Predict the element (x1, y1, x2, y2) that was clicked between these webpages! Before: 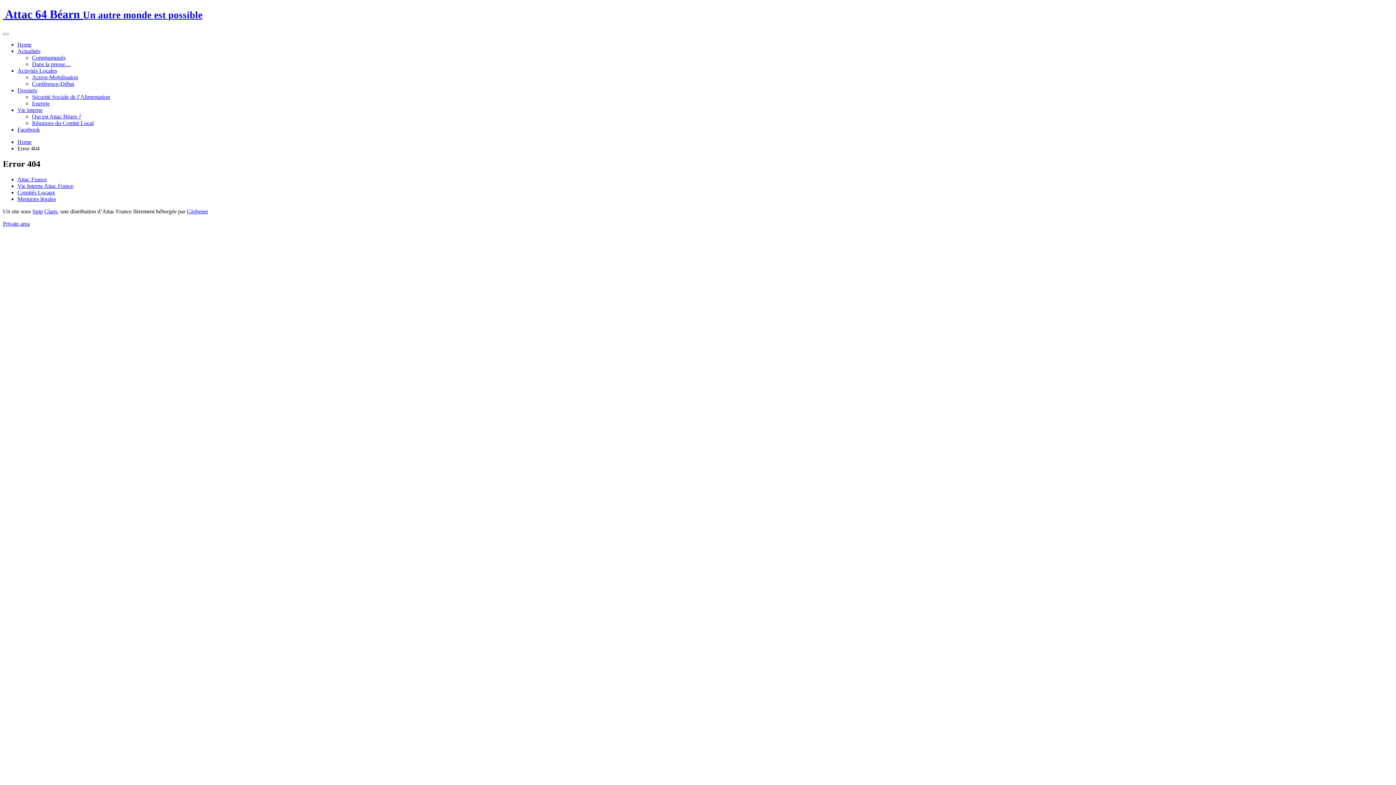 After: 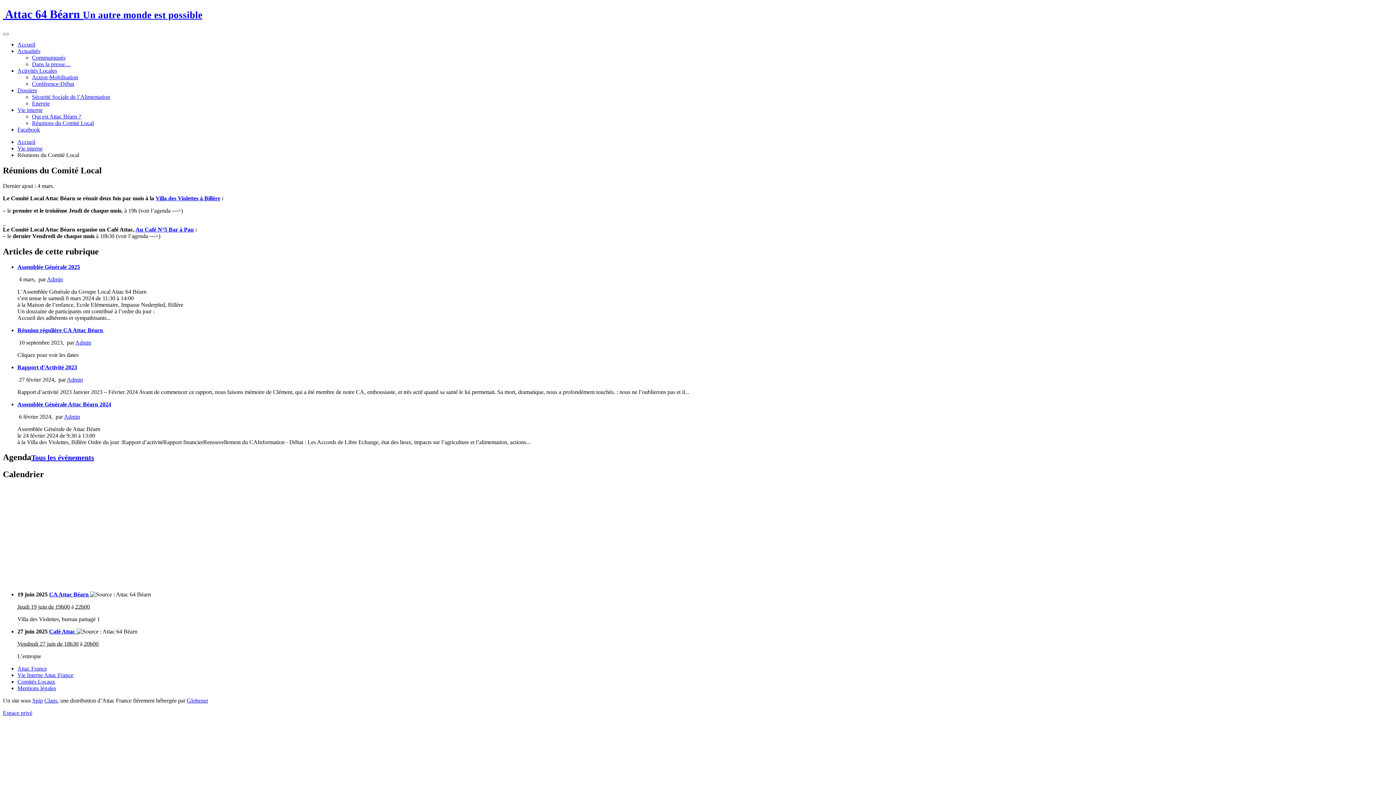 Action: bbox: (32, 119, 93, 126) label: Réunions du Comité Local